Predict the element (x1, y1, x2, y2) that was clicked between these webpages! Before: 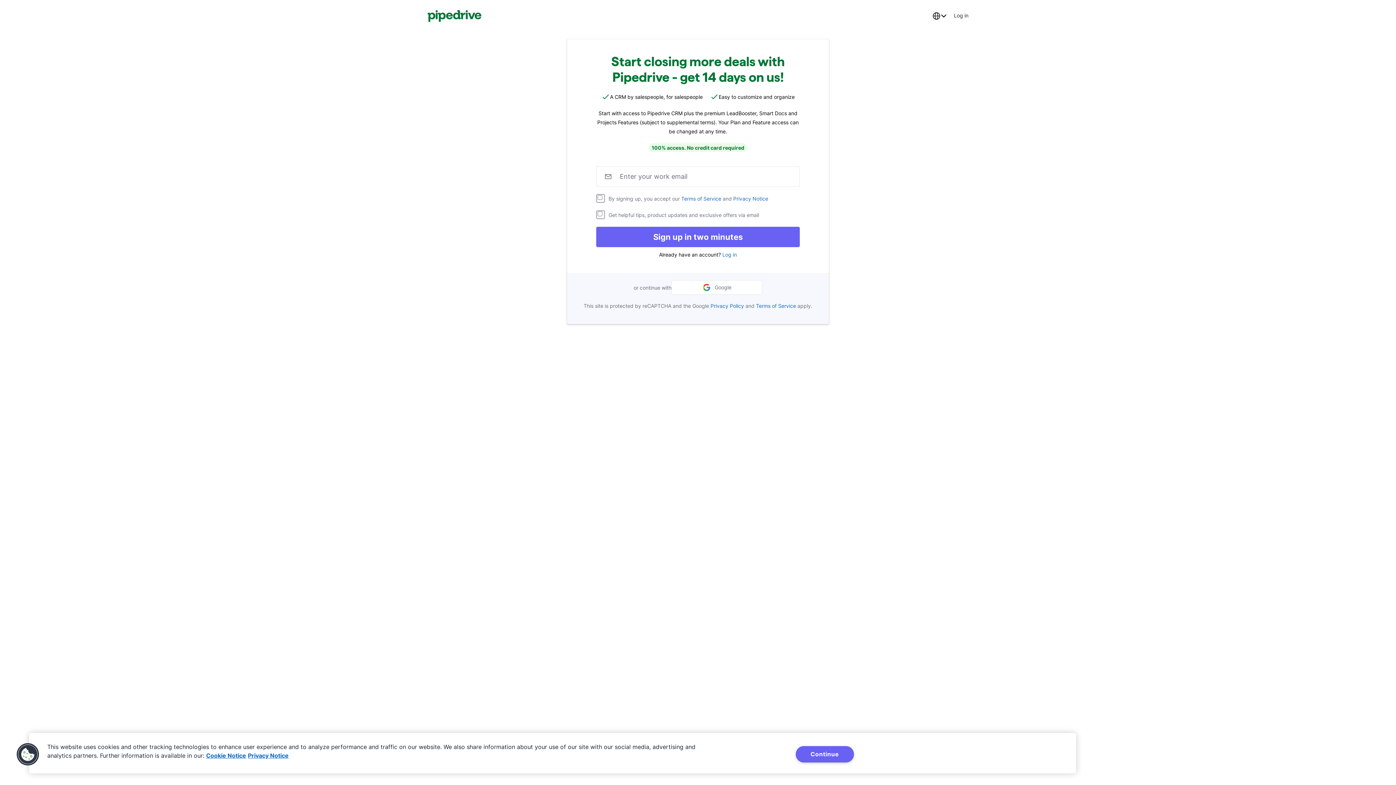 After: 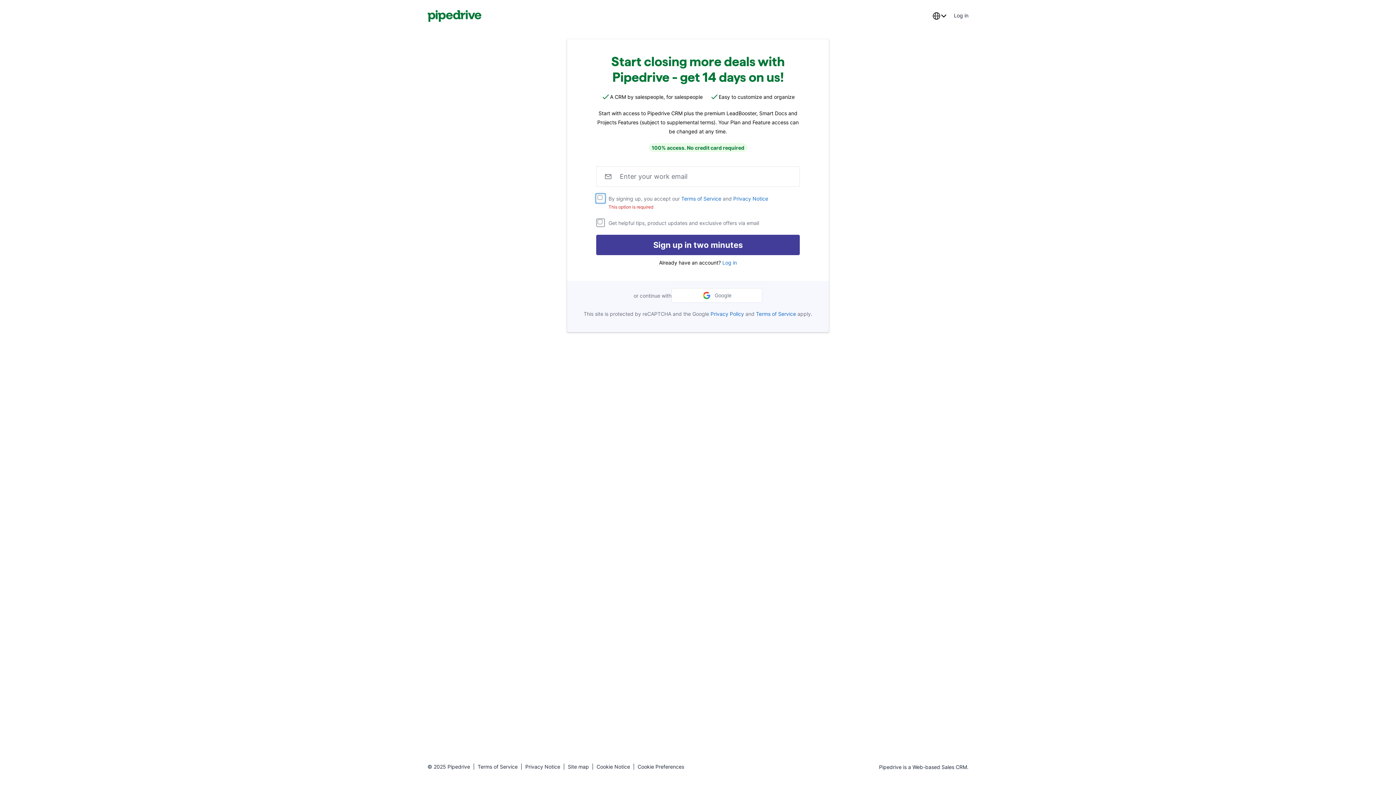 Action: bbox: (596, 226, 800, 247) label: Sign up in two minutes